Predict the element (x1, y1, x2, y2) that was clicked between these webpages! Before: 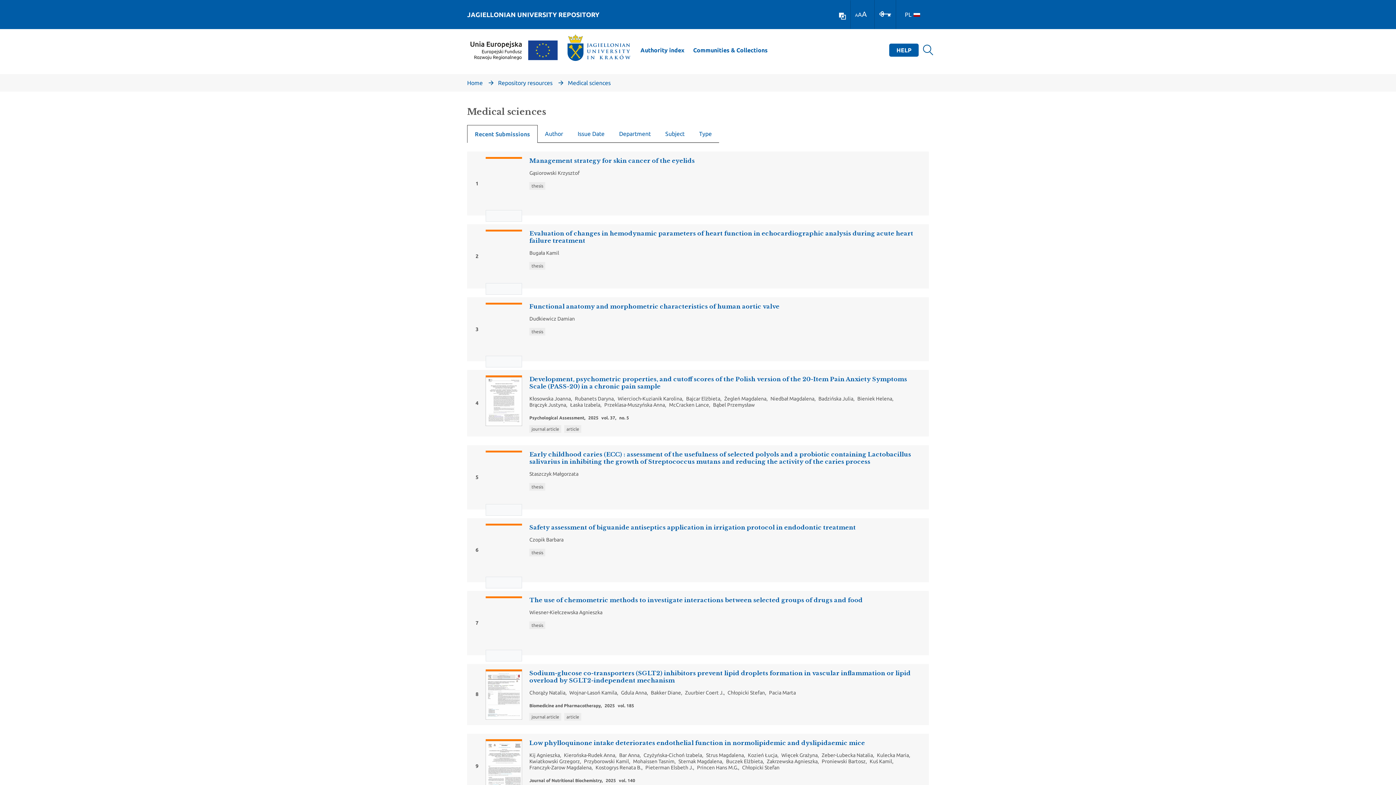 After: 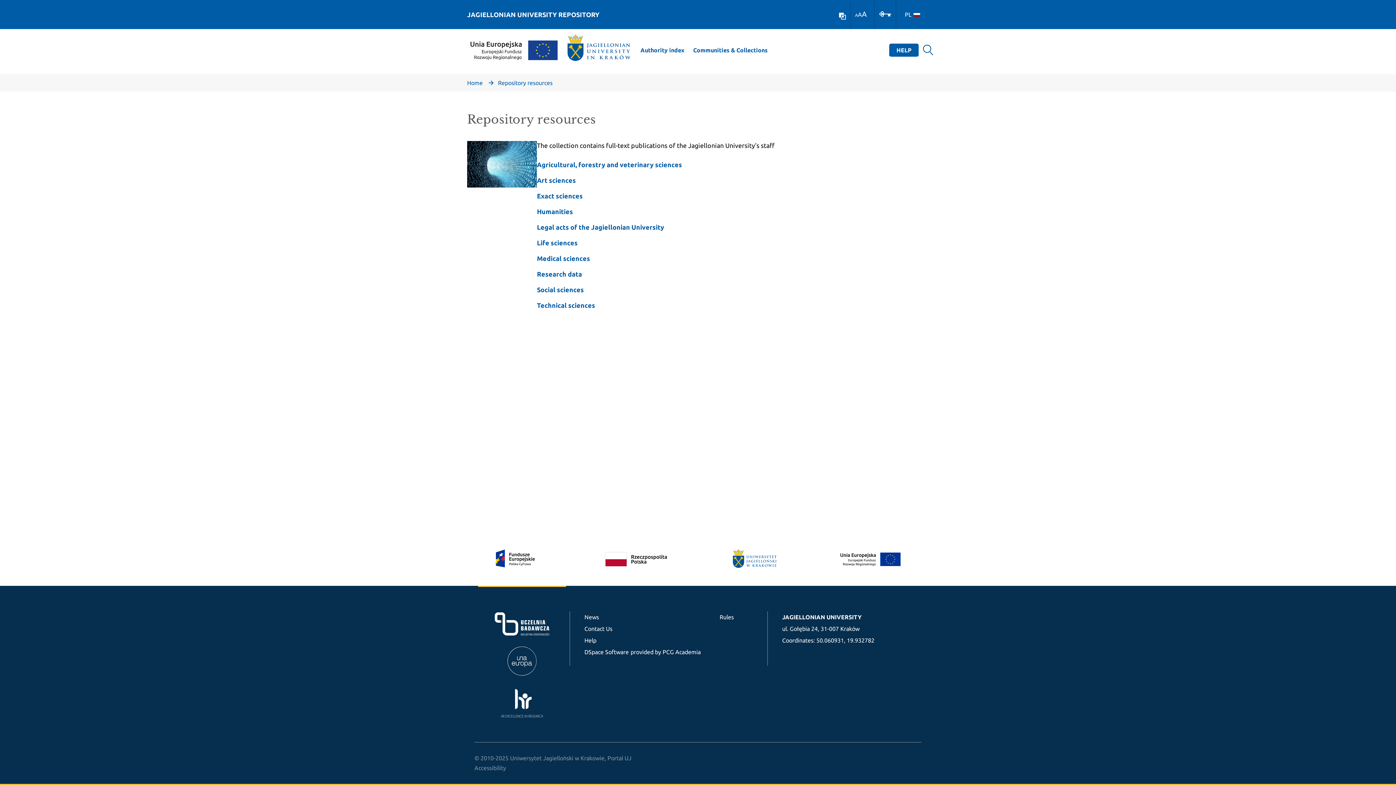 Action: label: Repository resources bbox: (498, 78, 552, 87)